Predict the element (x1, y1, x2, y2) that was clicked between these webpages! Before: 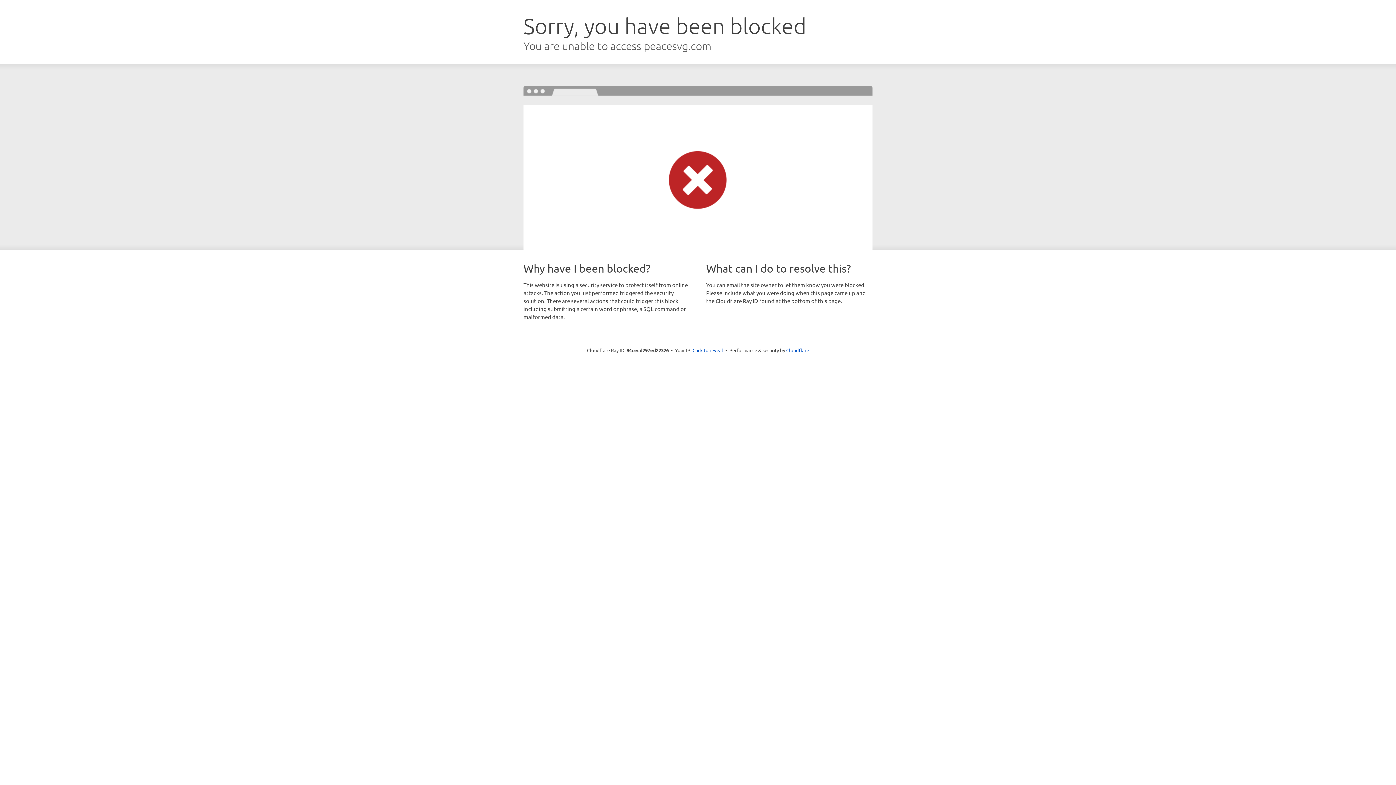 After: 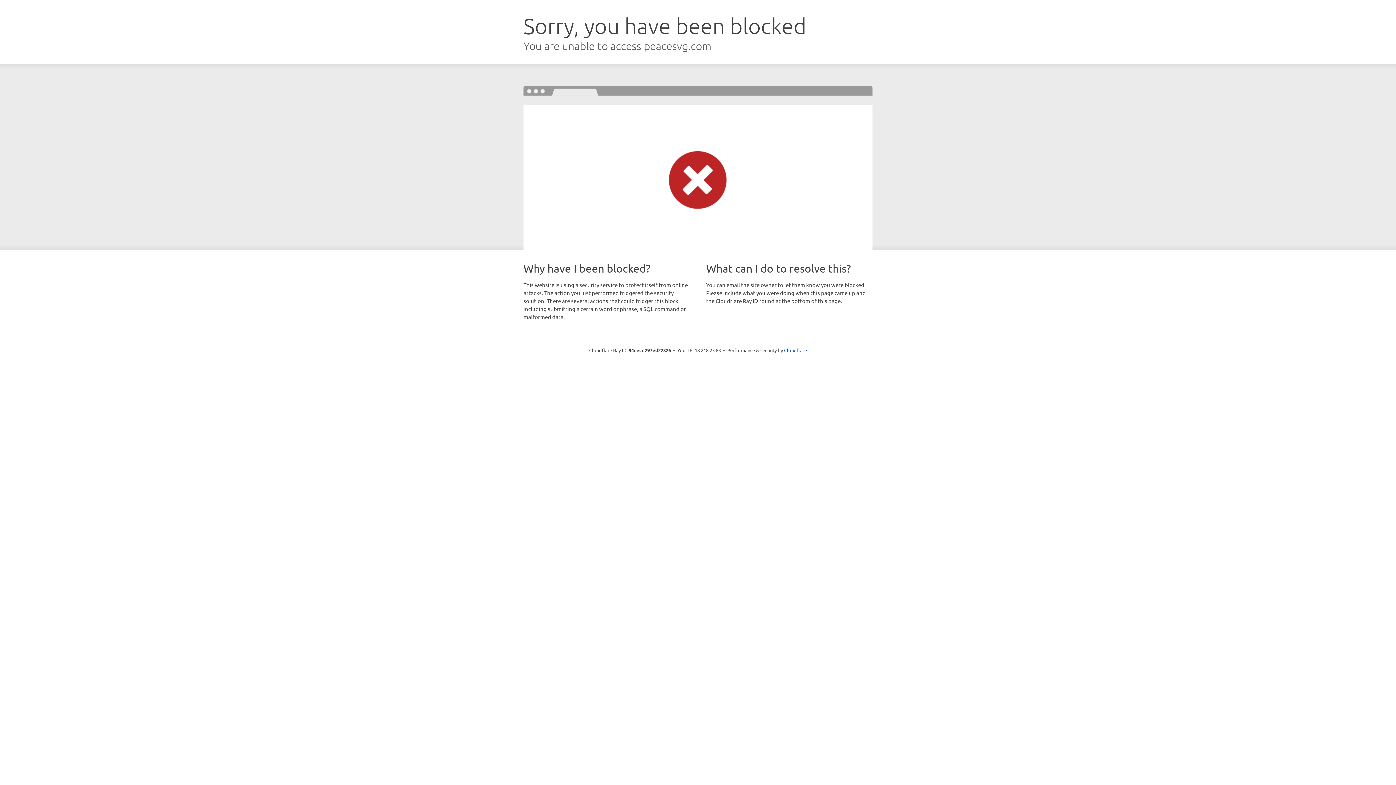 Action: bbox: (692, 346, 723, 353) label: Click to reveal